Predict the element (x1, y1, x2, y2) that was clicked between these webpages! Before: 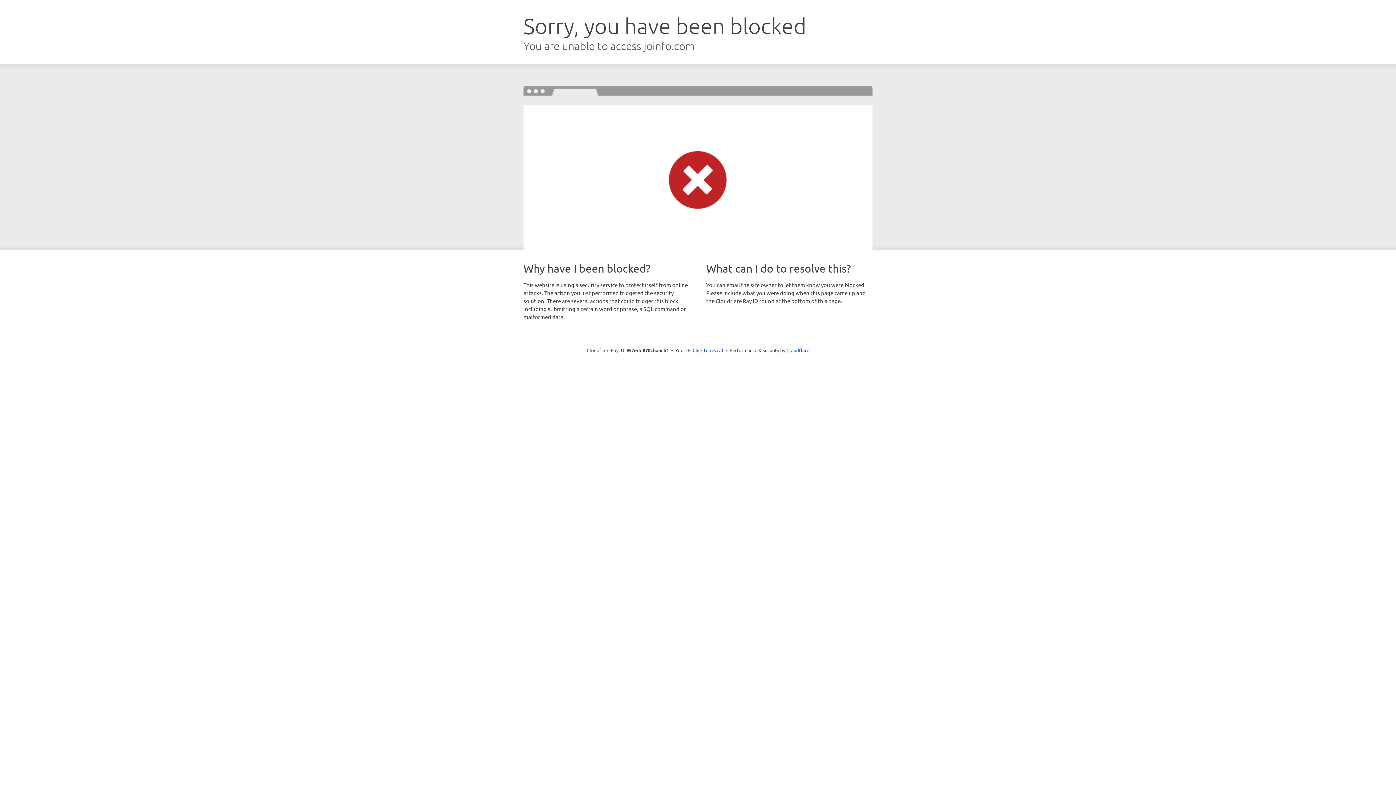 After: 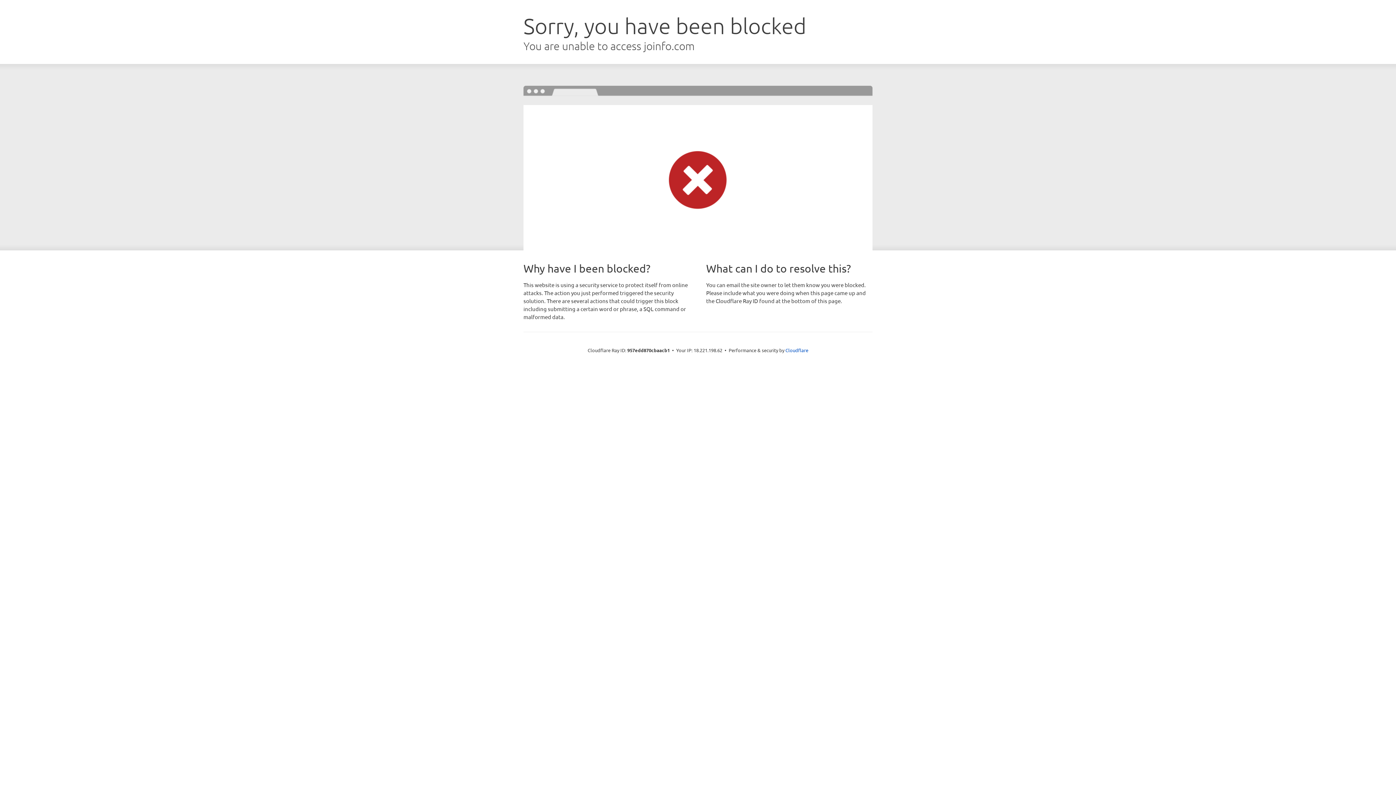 Action: bbox: (692, 346, 723, 353) label: Click to reveal